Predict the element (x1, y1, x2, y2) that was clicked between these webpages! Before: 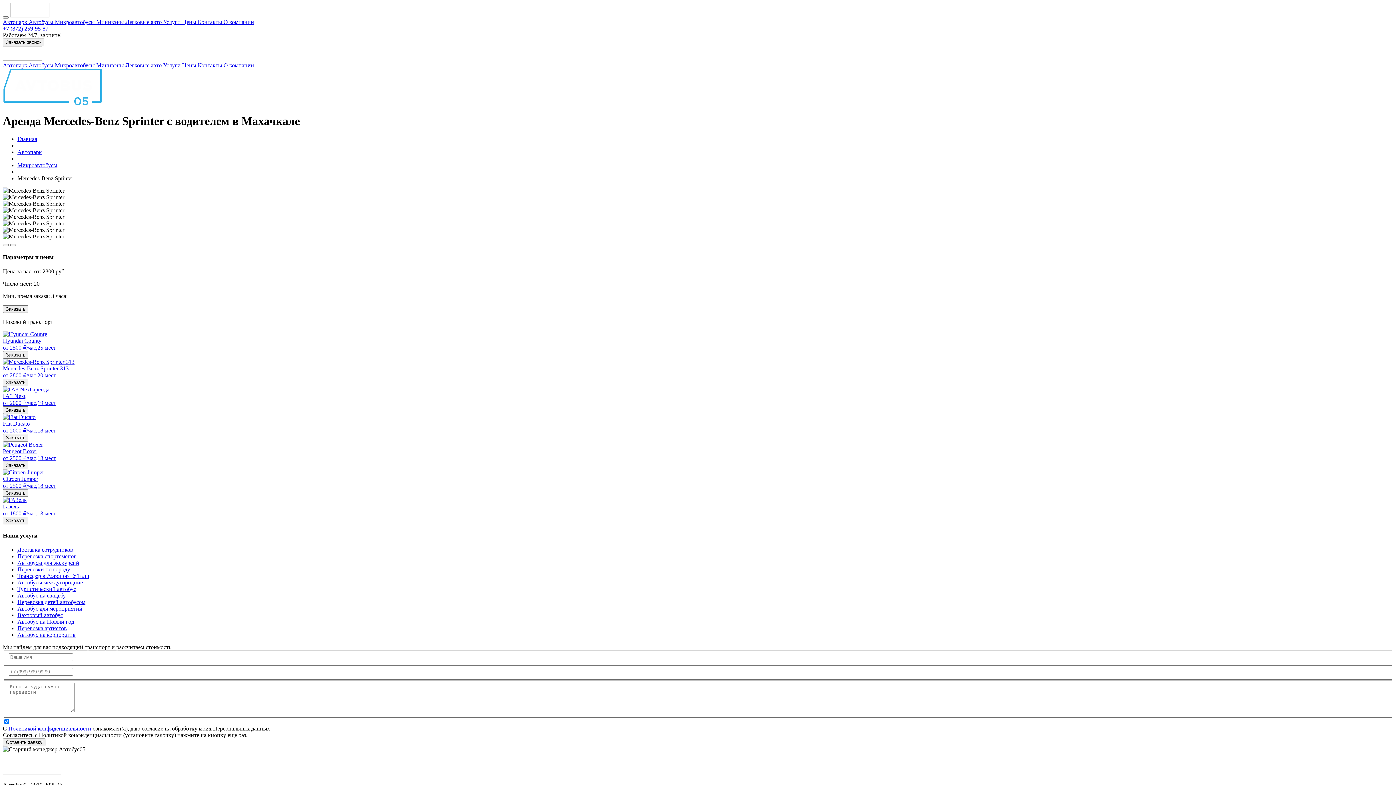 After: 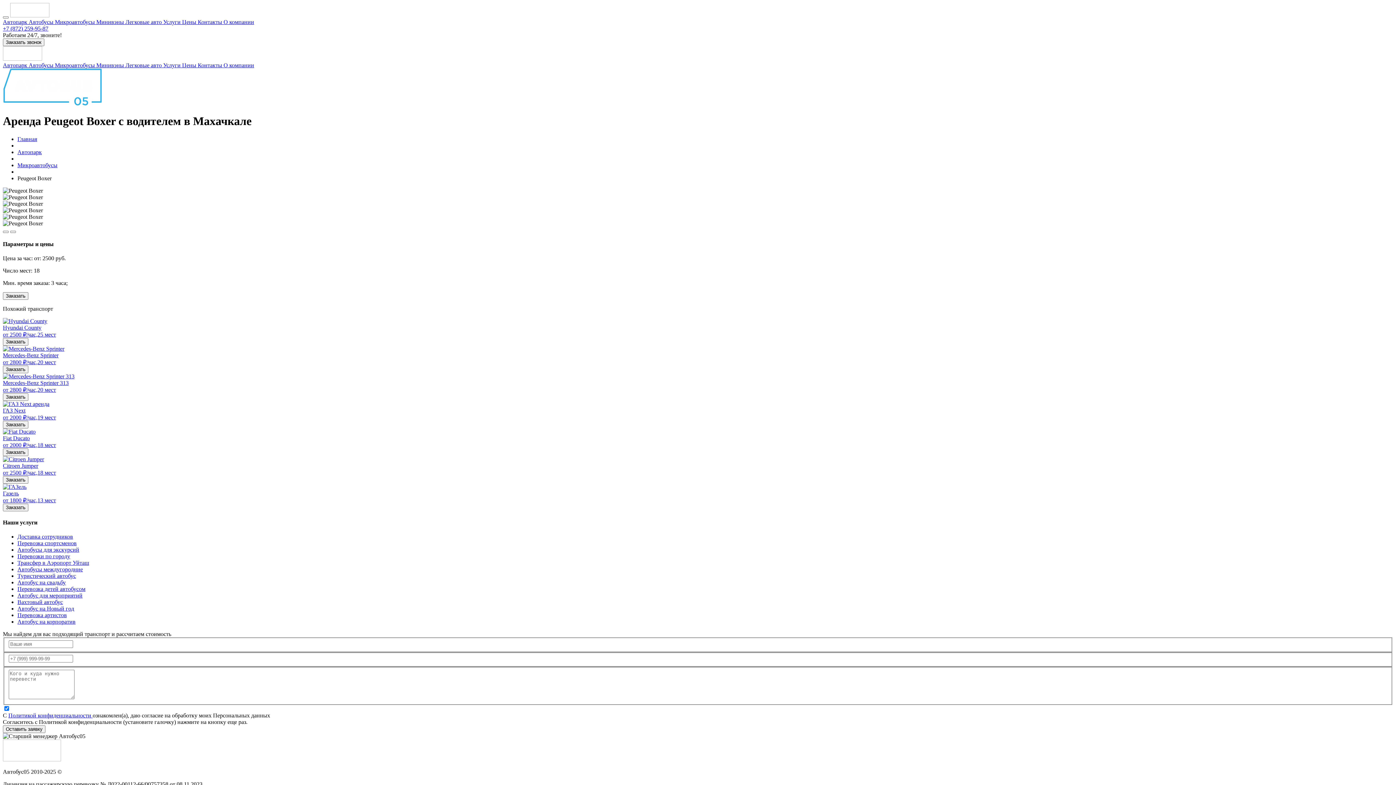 Action: bbox: (2, 441, 1393, 469) label: Peugeot Boxer
от 2500 ₽/час,18 мест
Заказать